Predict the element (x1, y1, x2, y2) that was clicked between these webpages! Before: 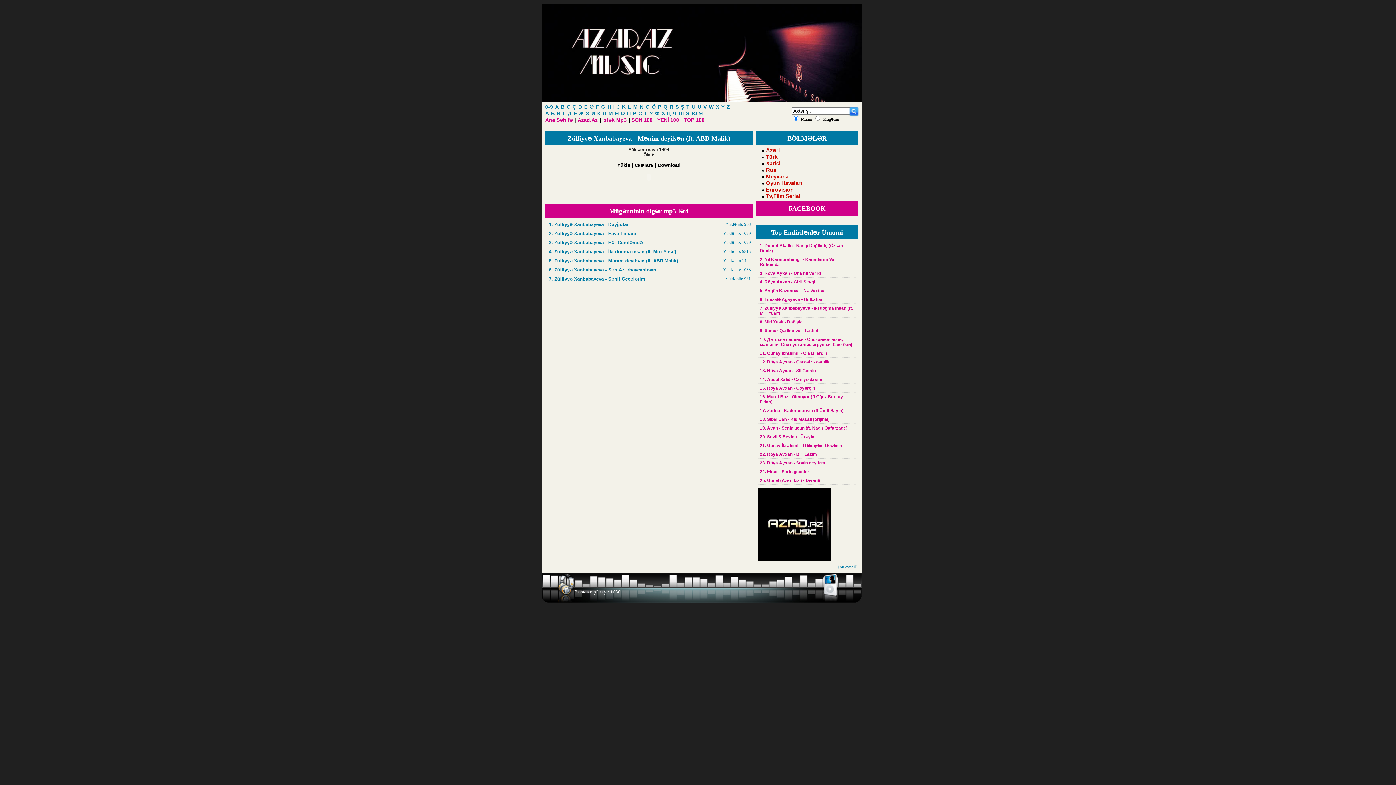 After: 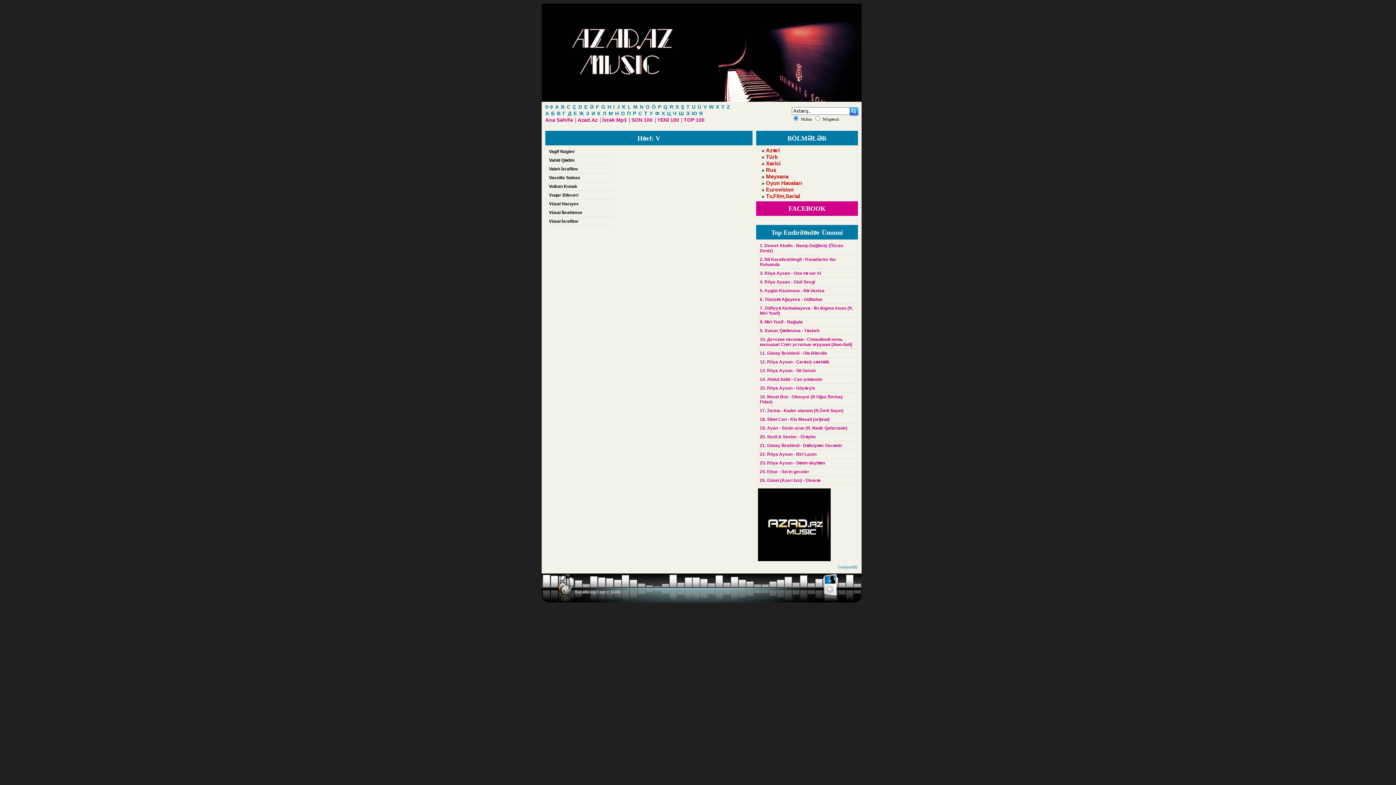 Action: label: V bbox: (703, 104, 707, 109)